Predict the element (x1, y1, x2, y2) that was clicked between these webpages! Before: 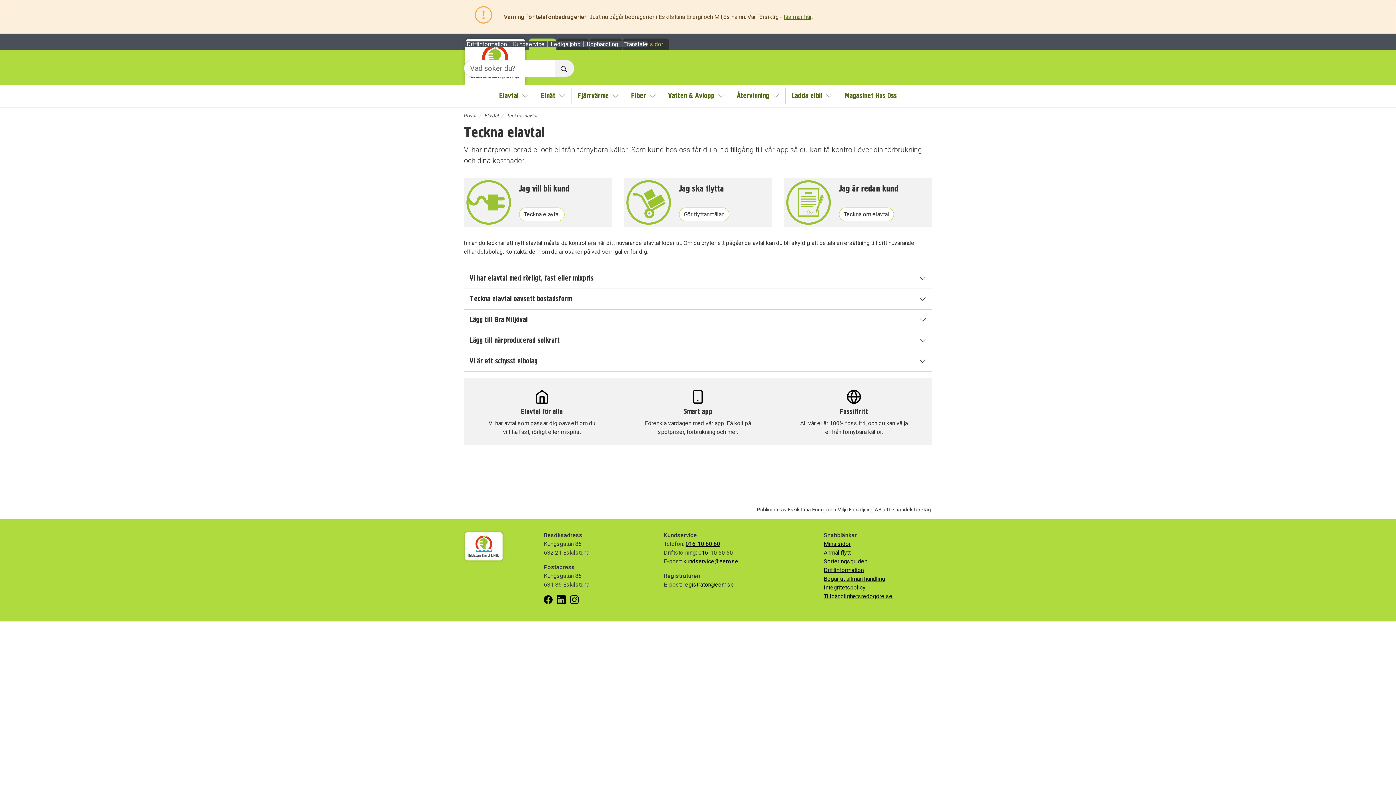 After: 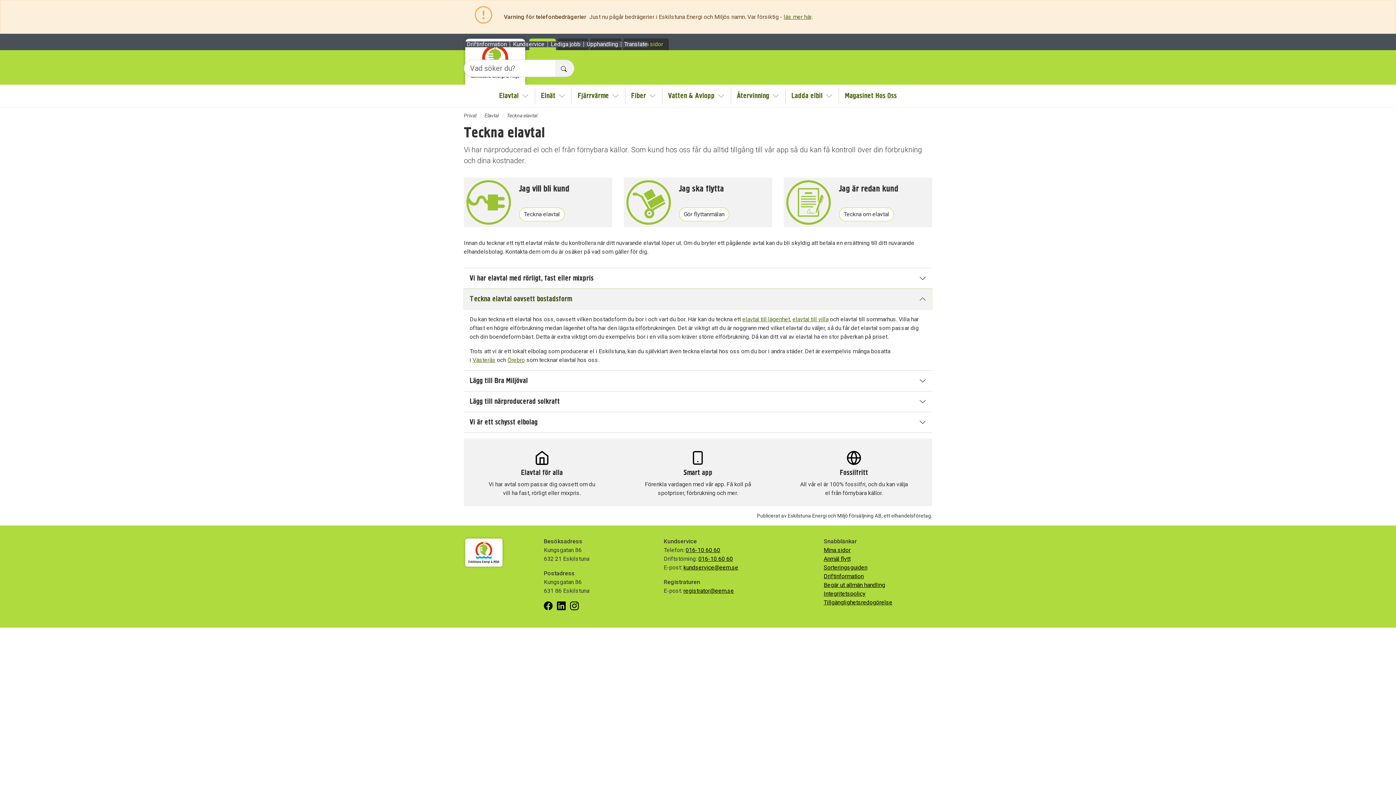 Action: bbox: (464, 289, 932, 309) label: Teckna elavtal oavsett bostadsform